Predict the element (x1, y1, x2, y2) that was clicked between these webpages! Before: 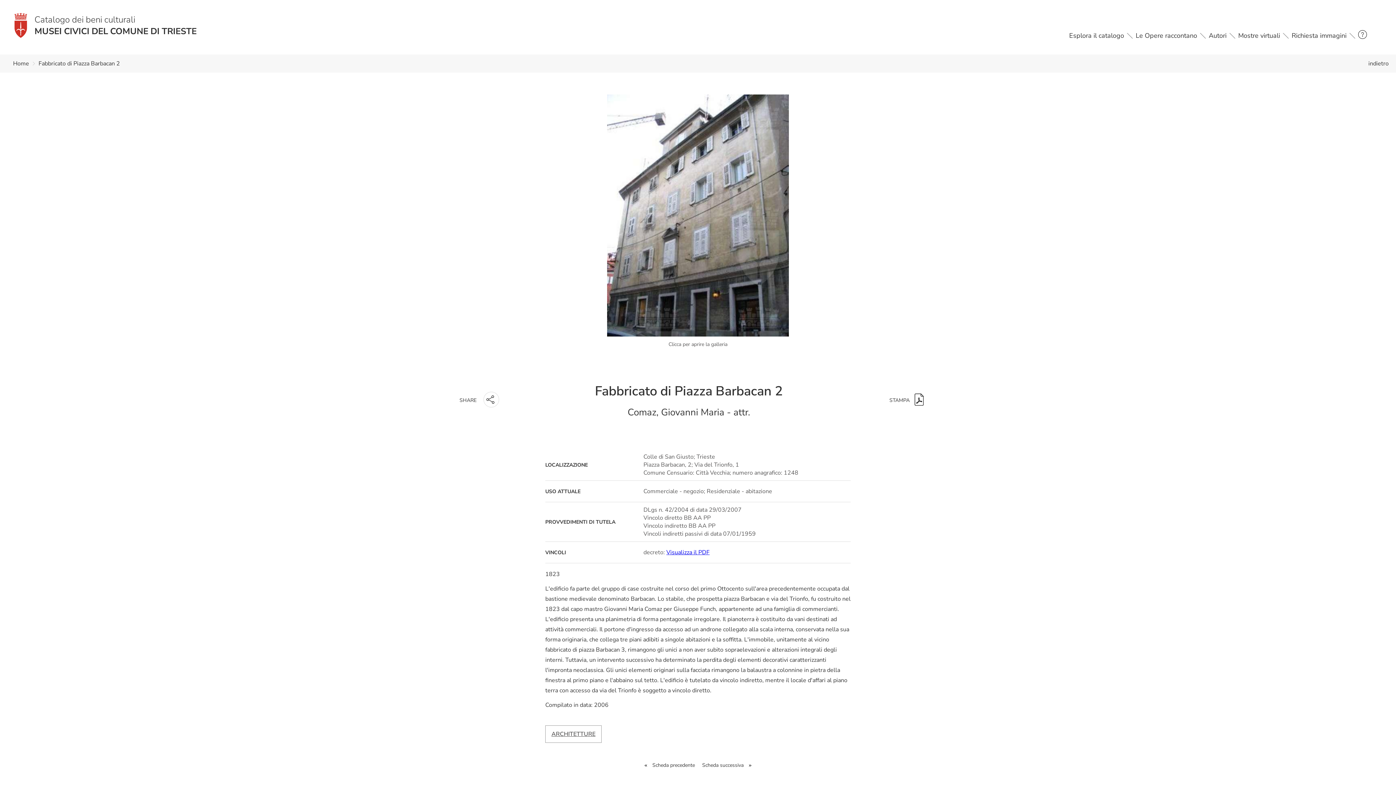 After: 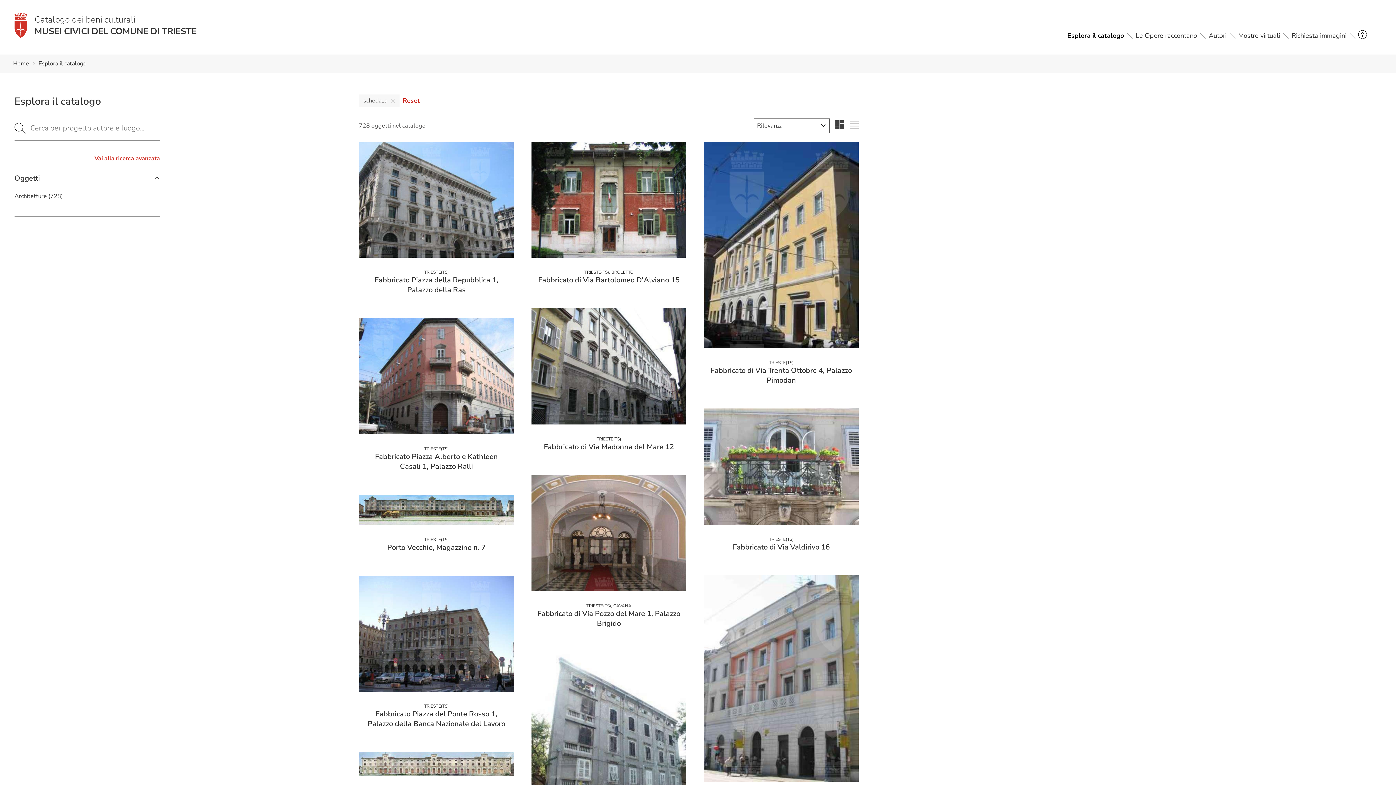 Action: label: ARCHITETTURE bbox: (545, 725, 601, 743)